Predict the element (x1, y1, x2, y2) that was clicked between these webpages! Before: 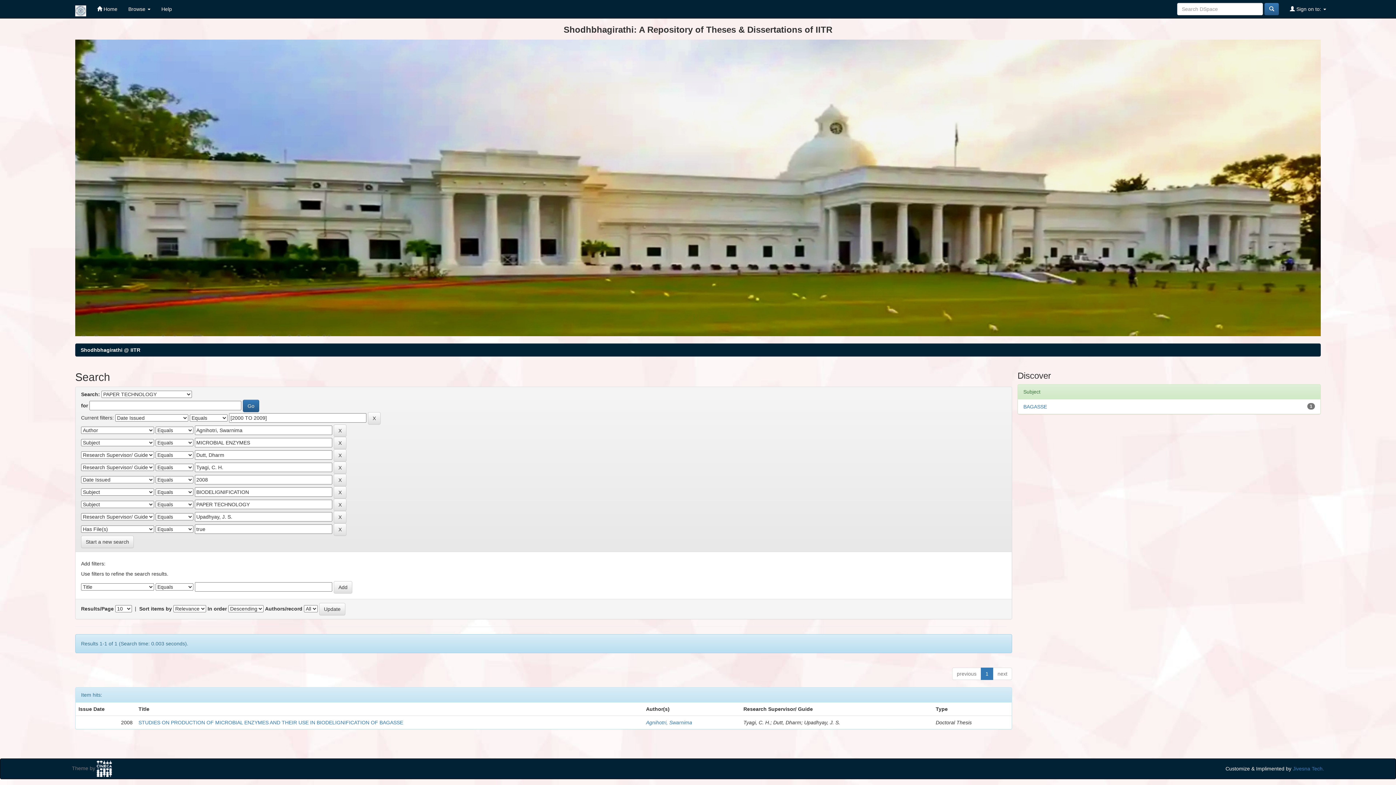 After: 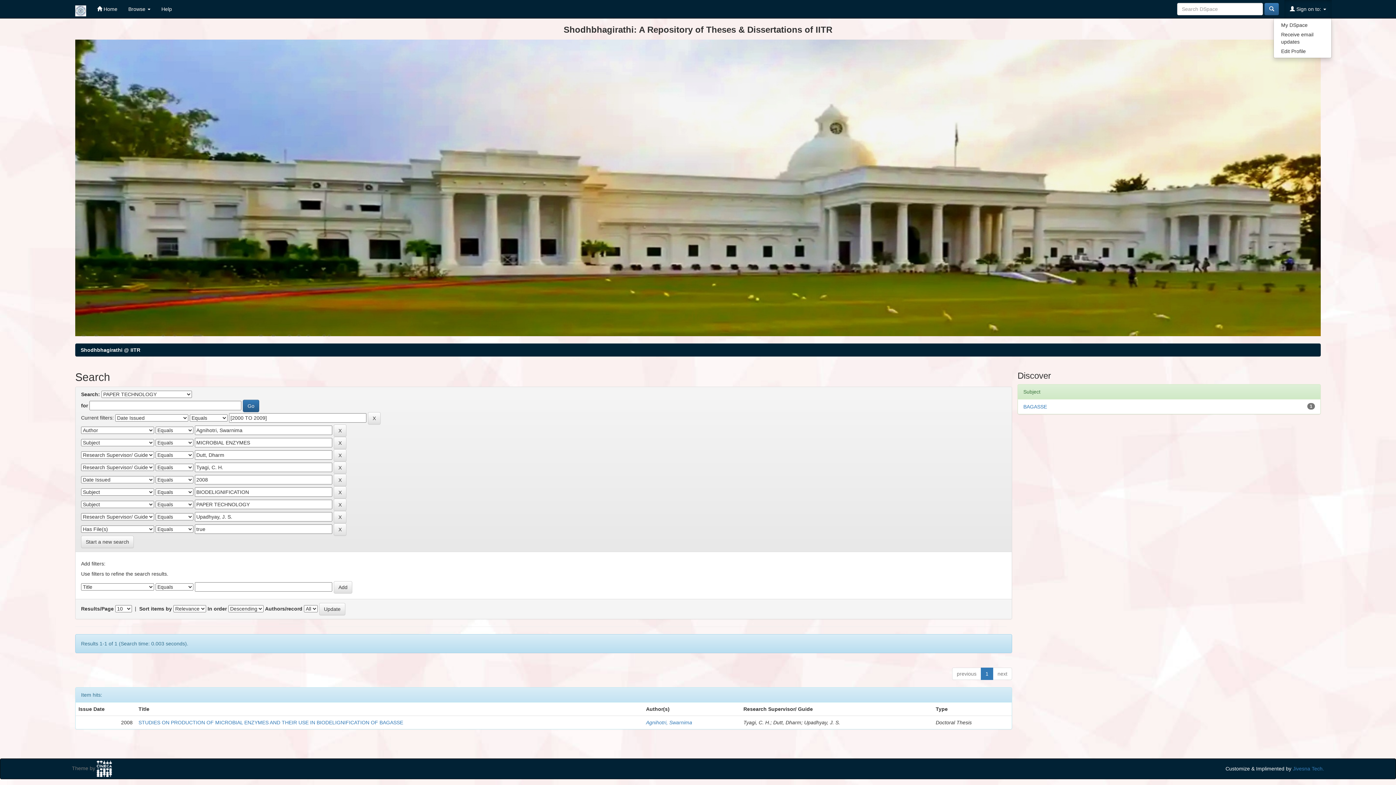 Action: bbox: (1284, 0, 1332, 18) label:  Sign on to: 